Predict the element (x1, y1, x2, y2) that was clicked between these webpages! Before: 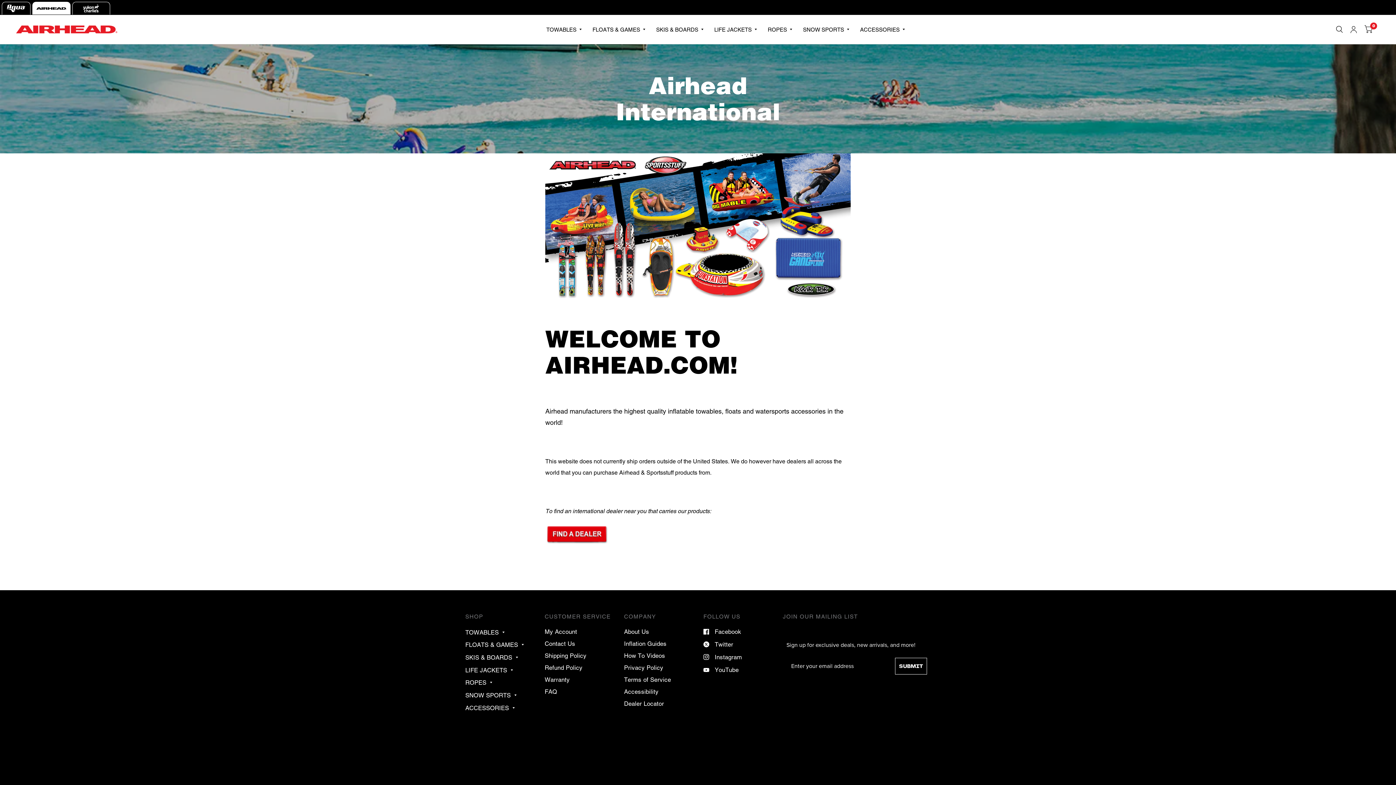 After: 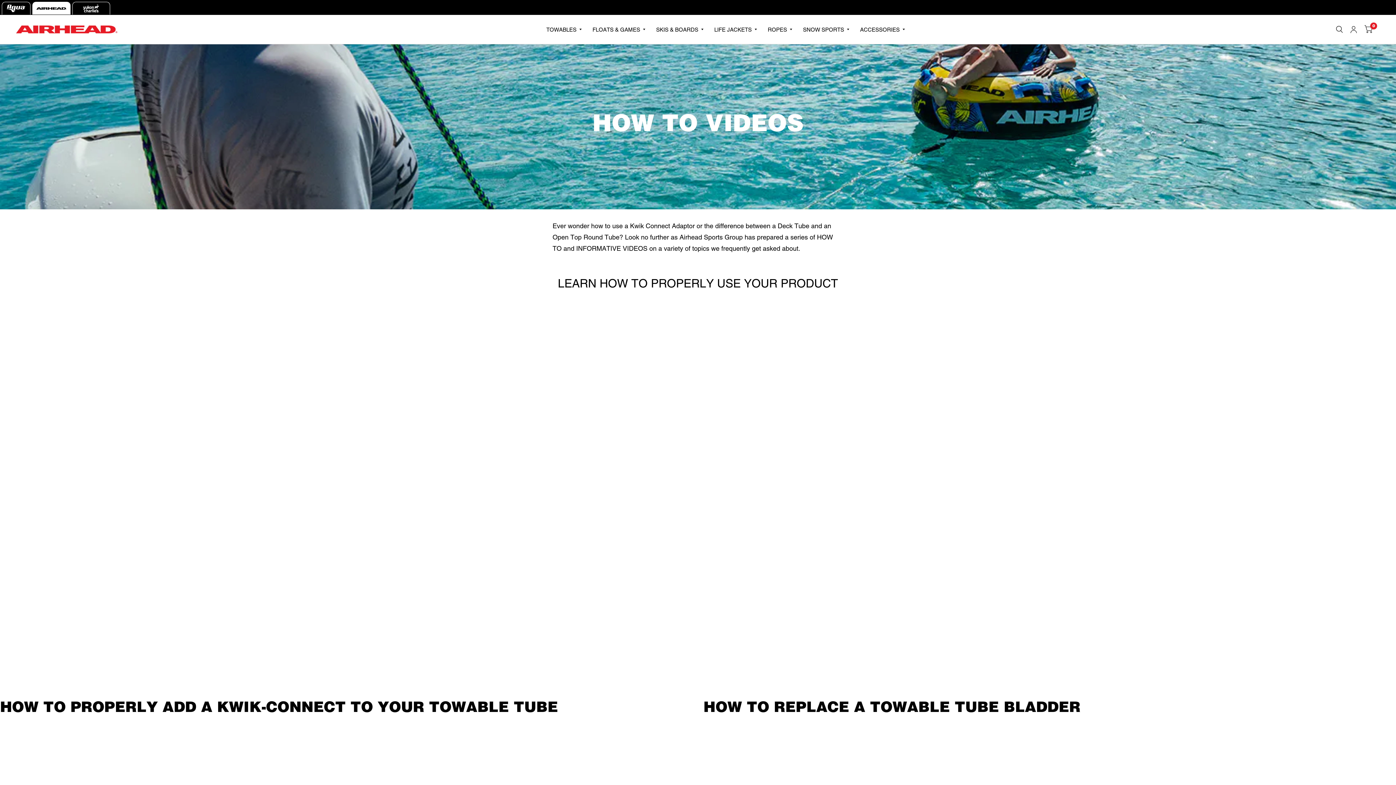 Action: label: How To Videos bbox: (624, 652, 665, 659)